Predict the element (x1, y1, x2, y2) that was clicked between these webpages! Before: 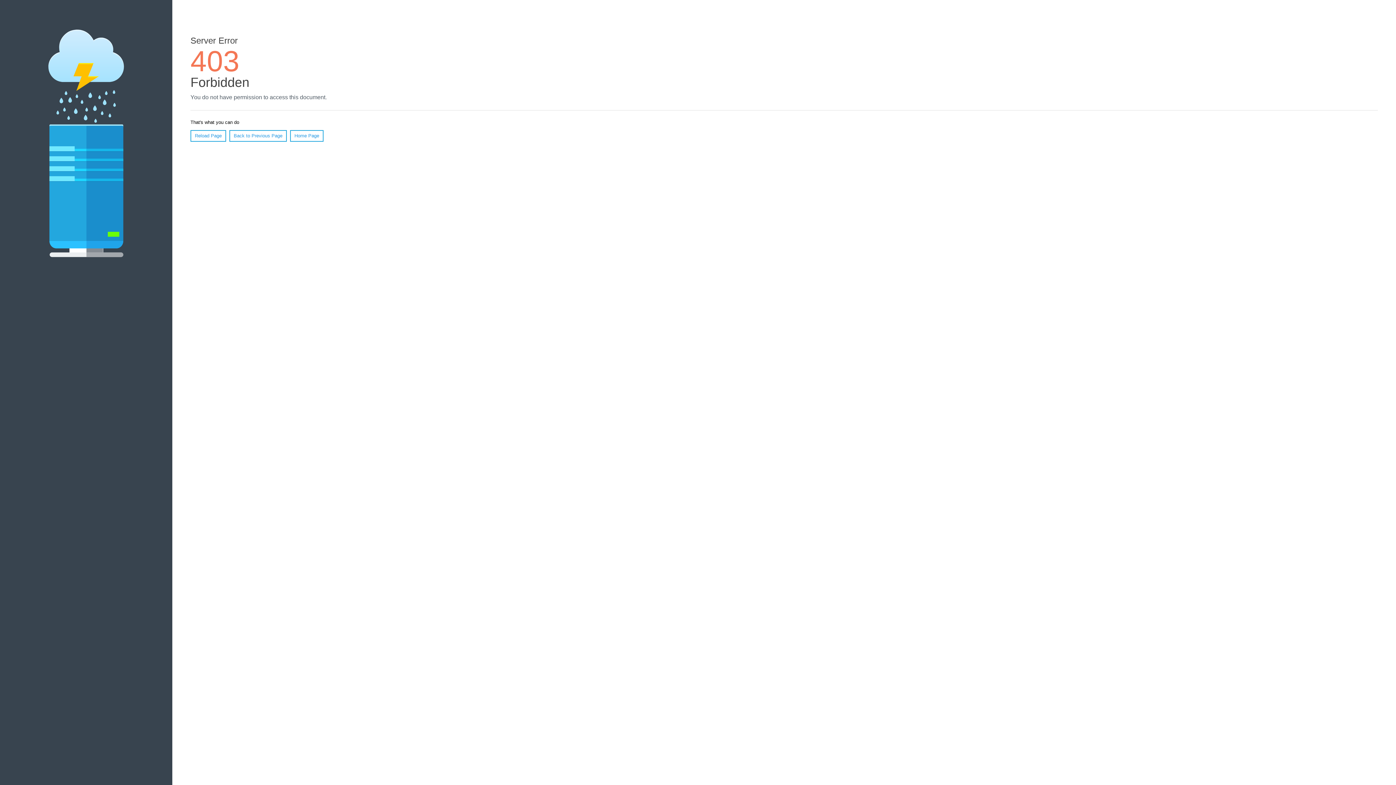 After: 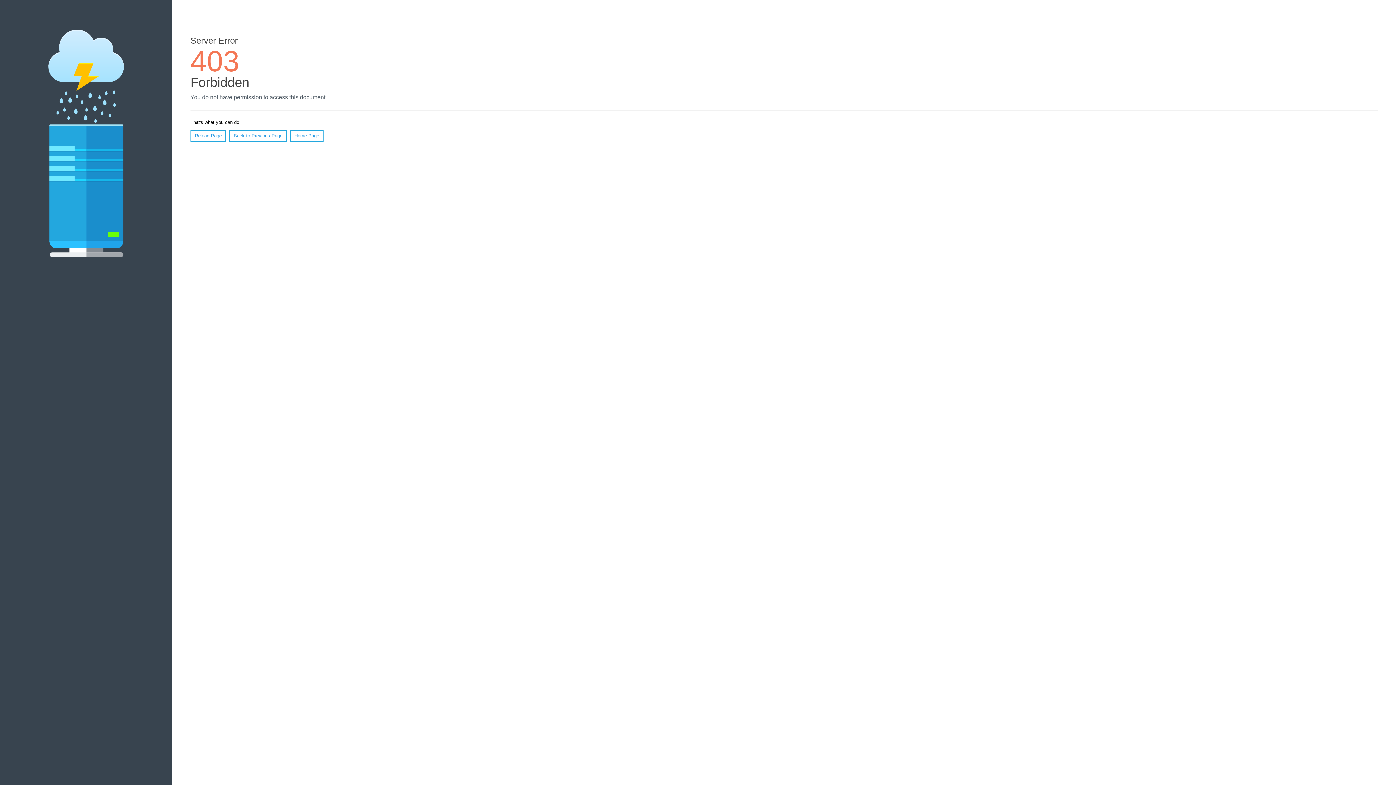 Action: label: Home Page bbox: (290, 130, 323, 141)